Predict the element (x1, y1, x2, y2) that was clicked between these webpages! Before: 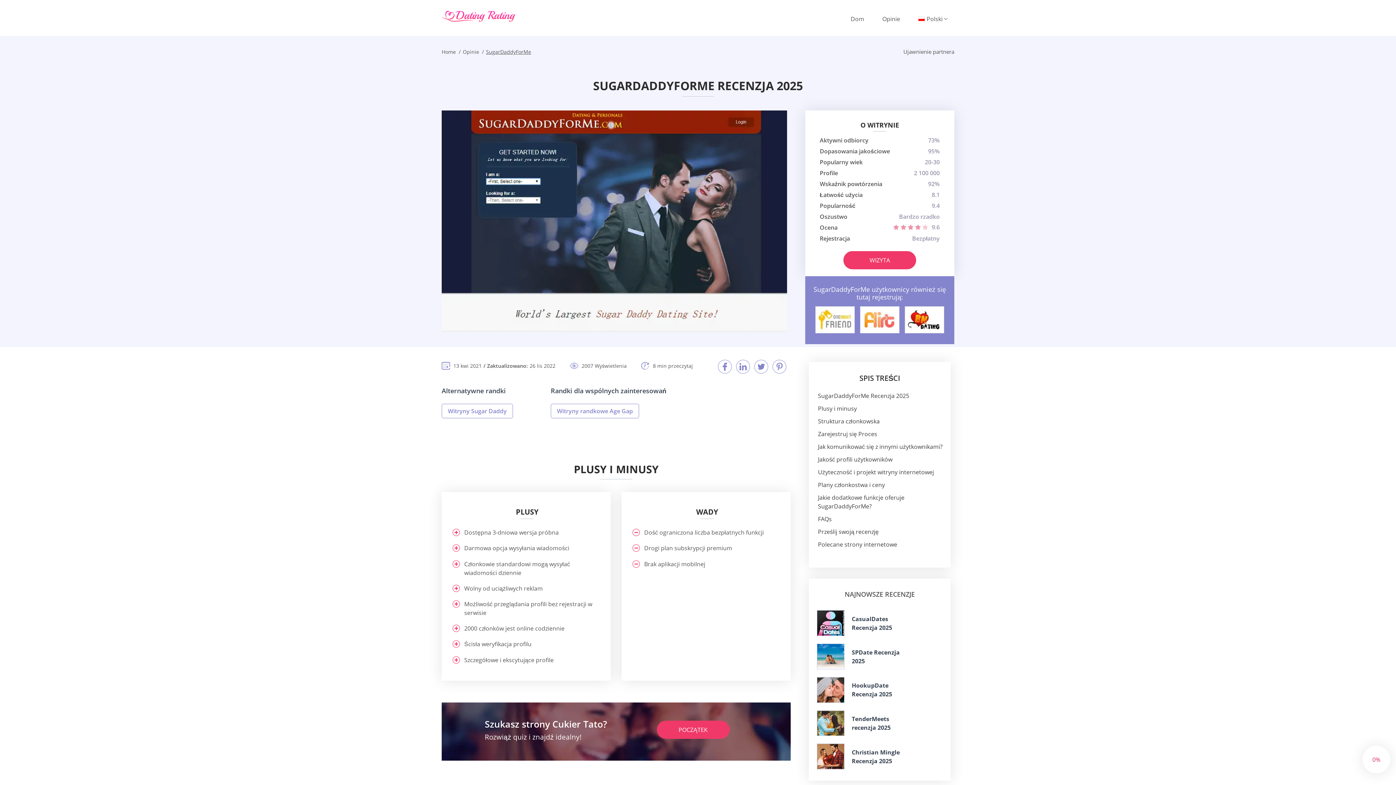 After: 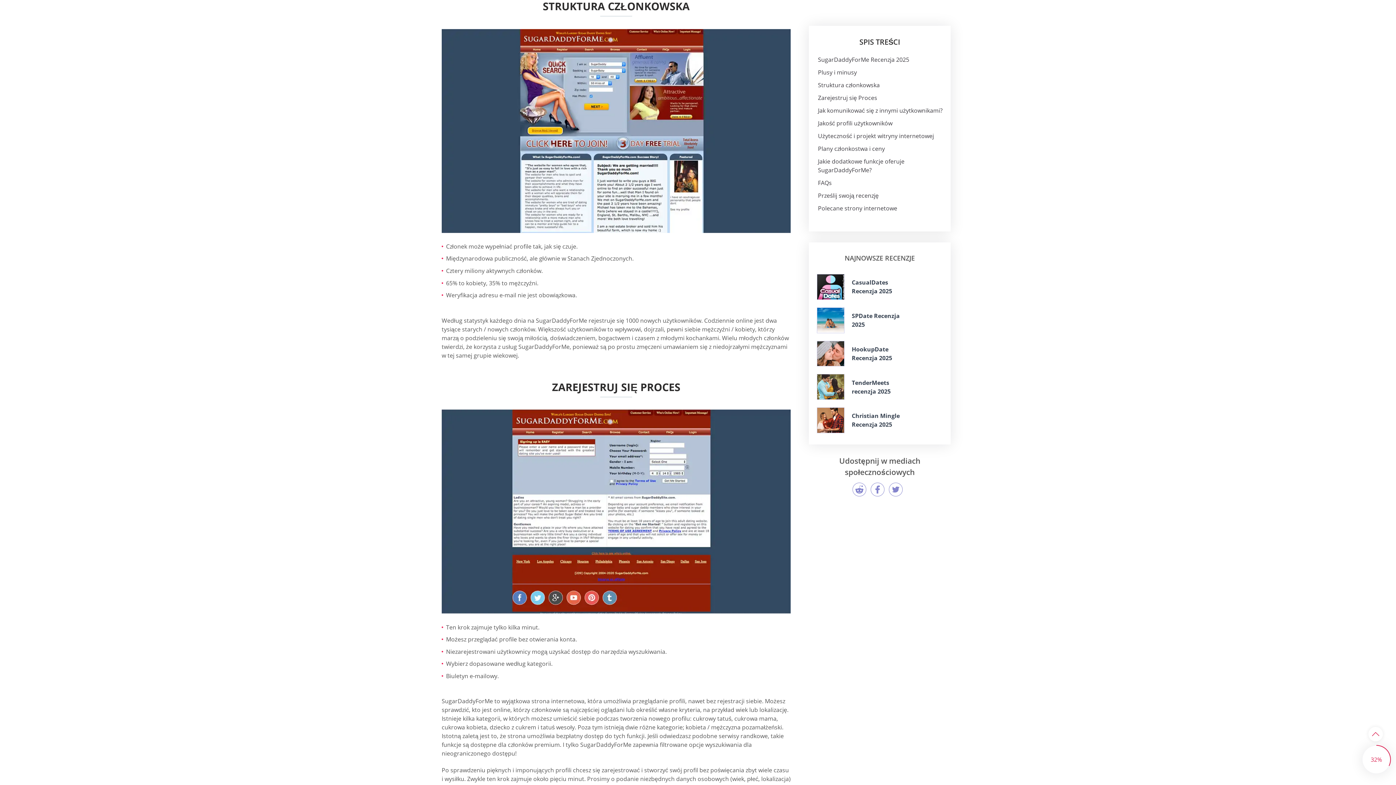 Action: label: Struktura członkowska bbox: (818, 417, 880, 425)